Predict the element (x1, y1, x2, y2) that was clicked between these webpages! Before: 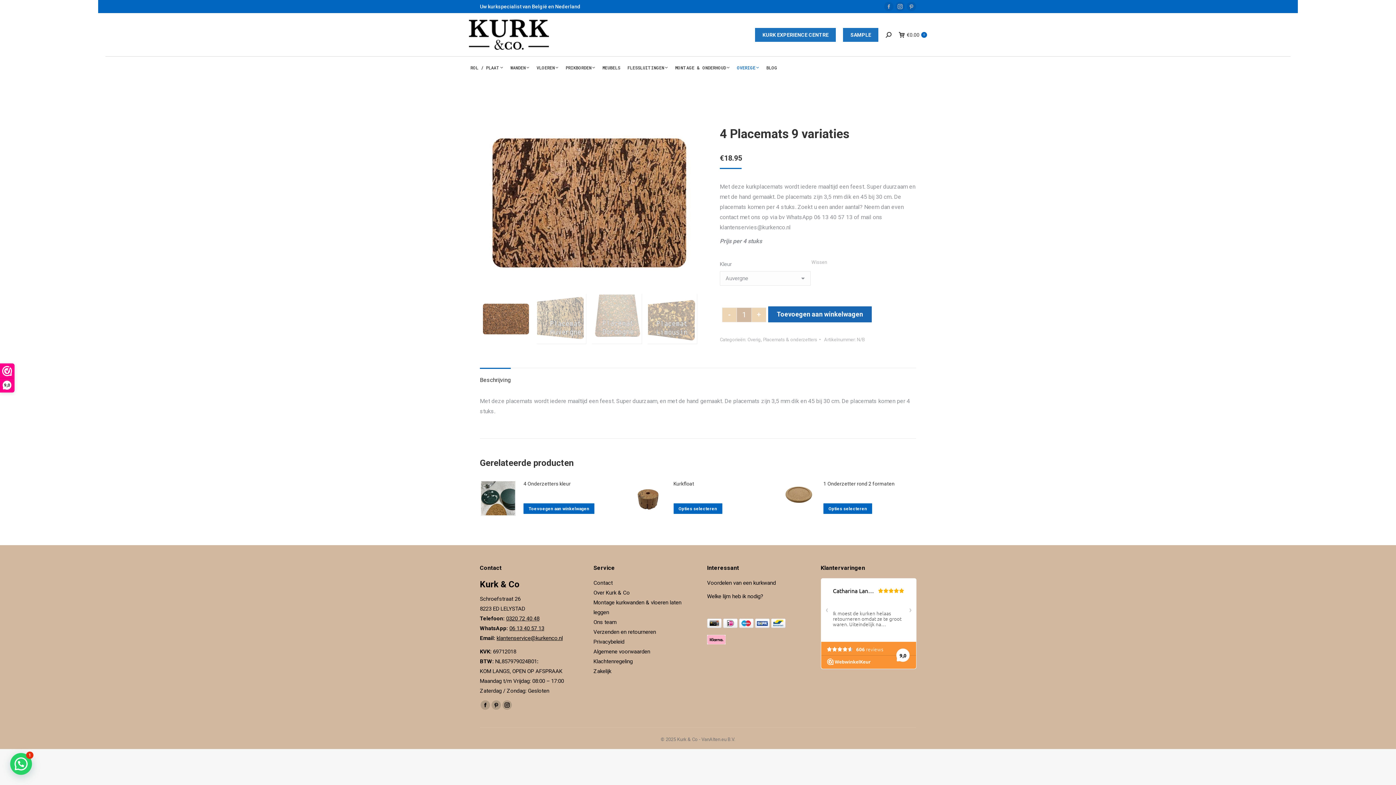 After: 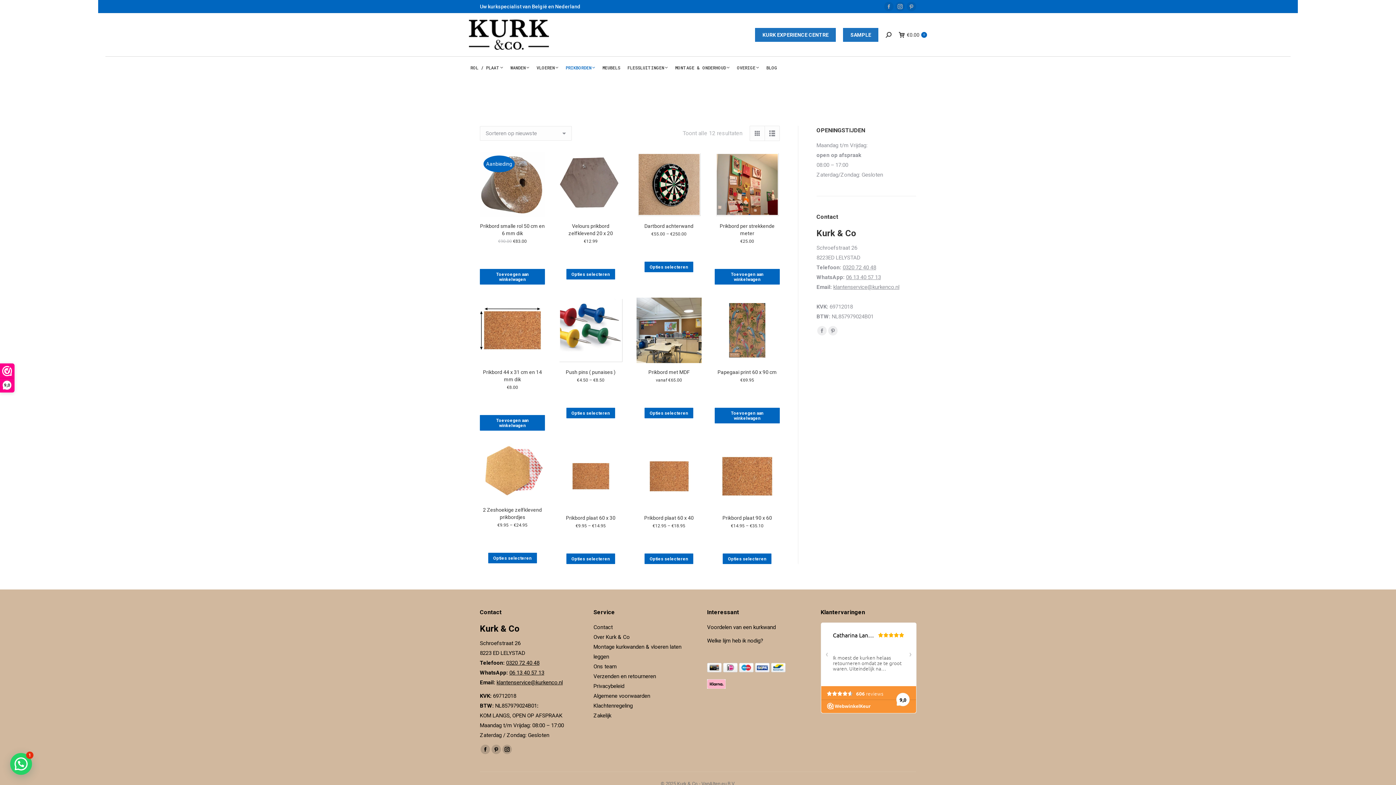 Action: label: PRIKBORDEN bbox: (564, 63, 596, 72)